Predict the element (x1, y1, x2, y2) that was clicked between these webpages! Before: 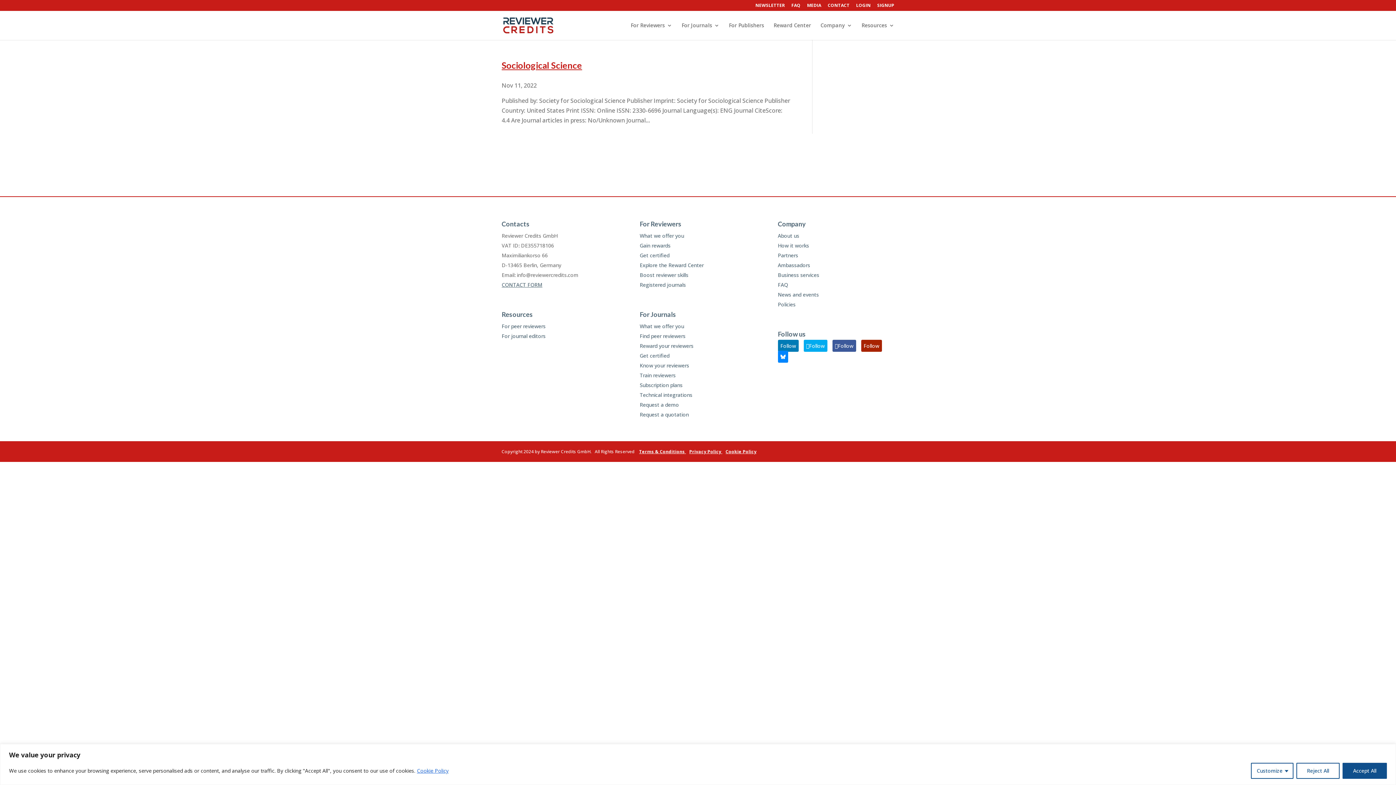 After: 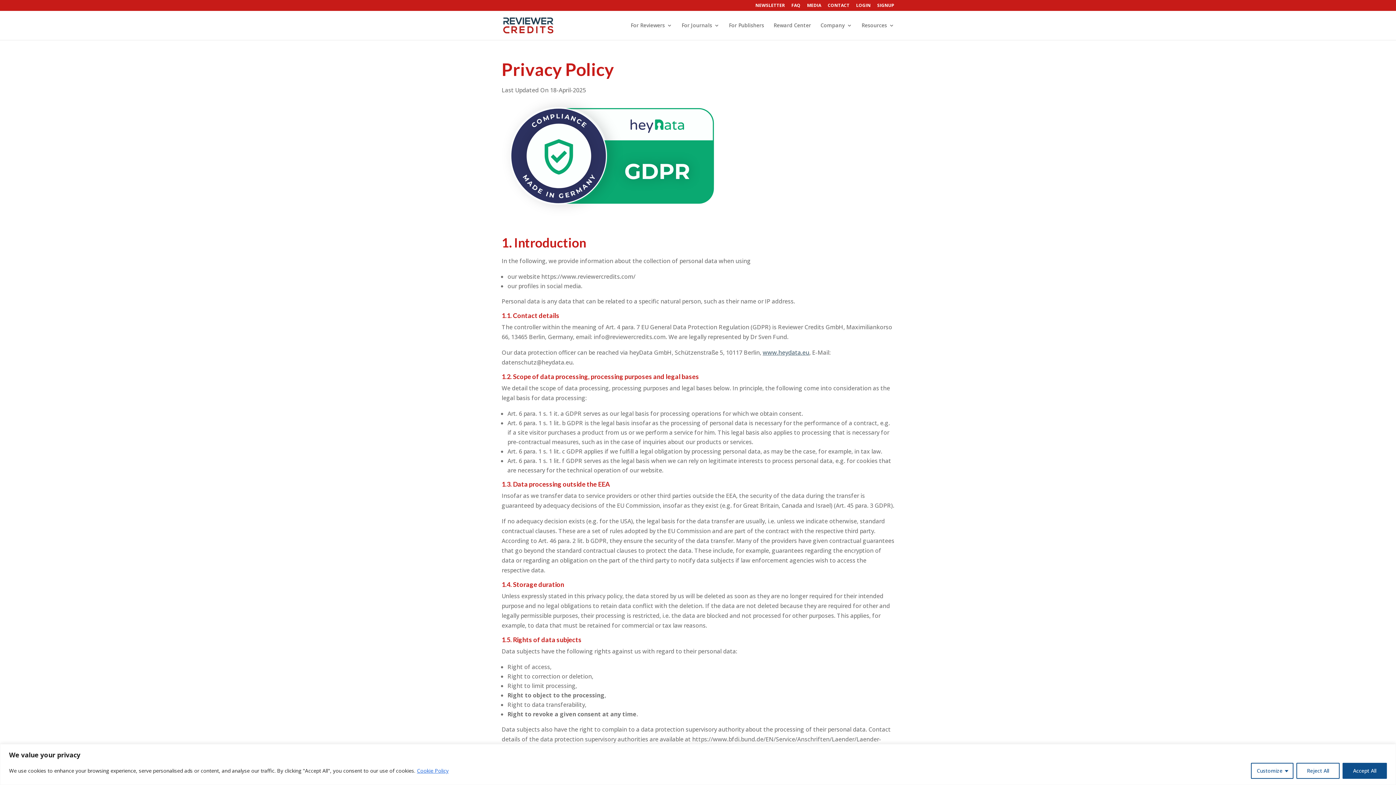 Action: bbox: (689, 448, 722, 454) label: Privacy Policy 